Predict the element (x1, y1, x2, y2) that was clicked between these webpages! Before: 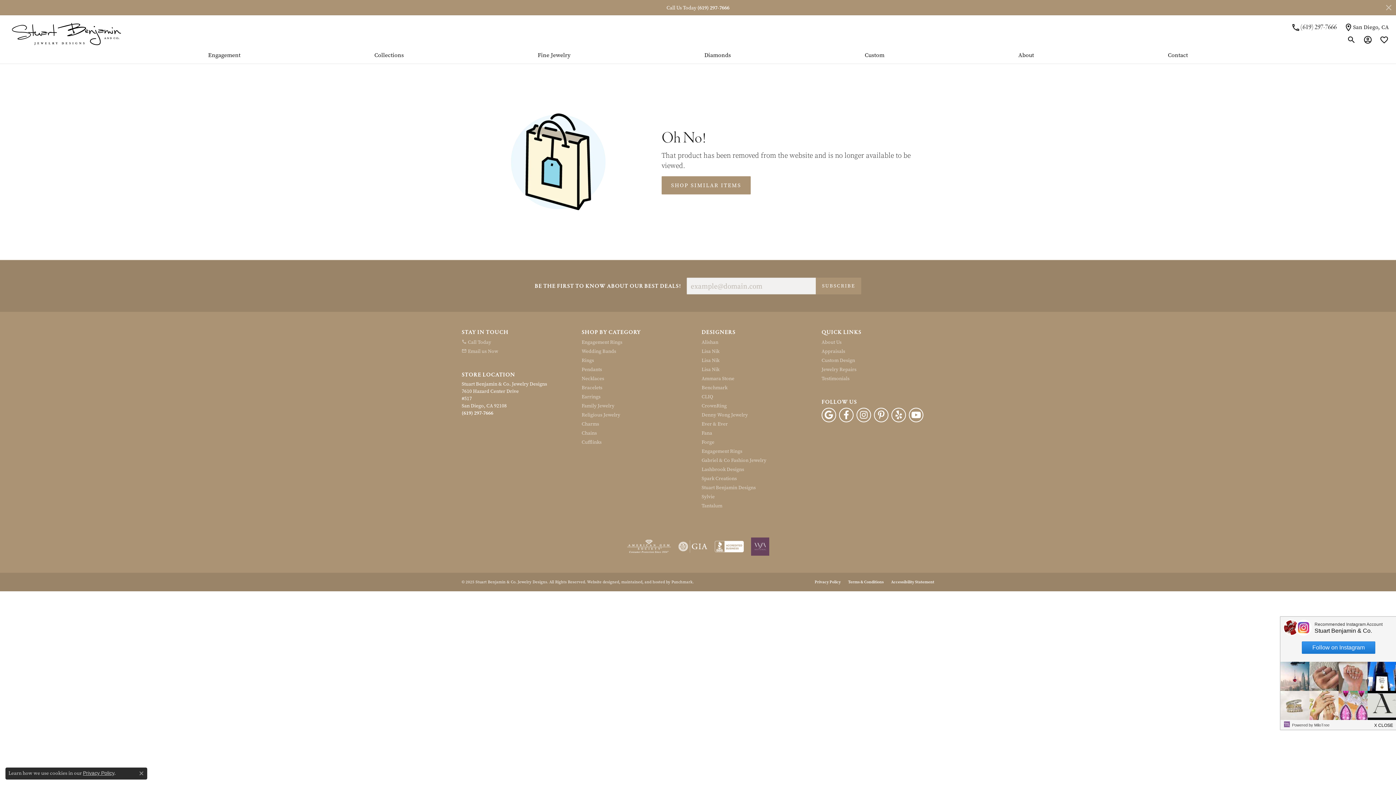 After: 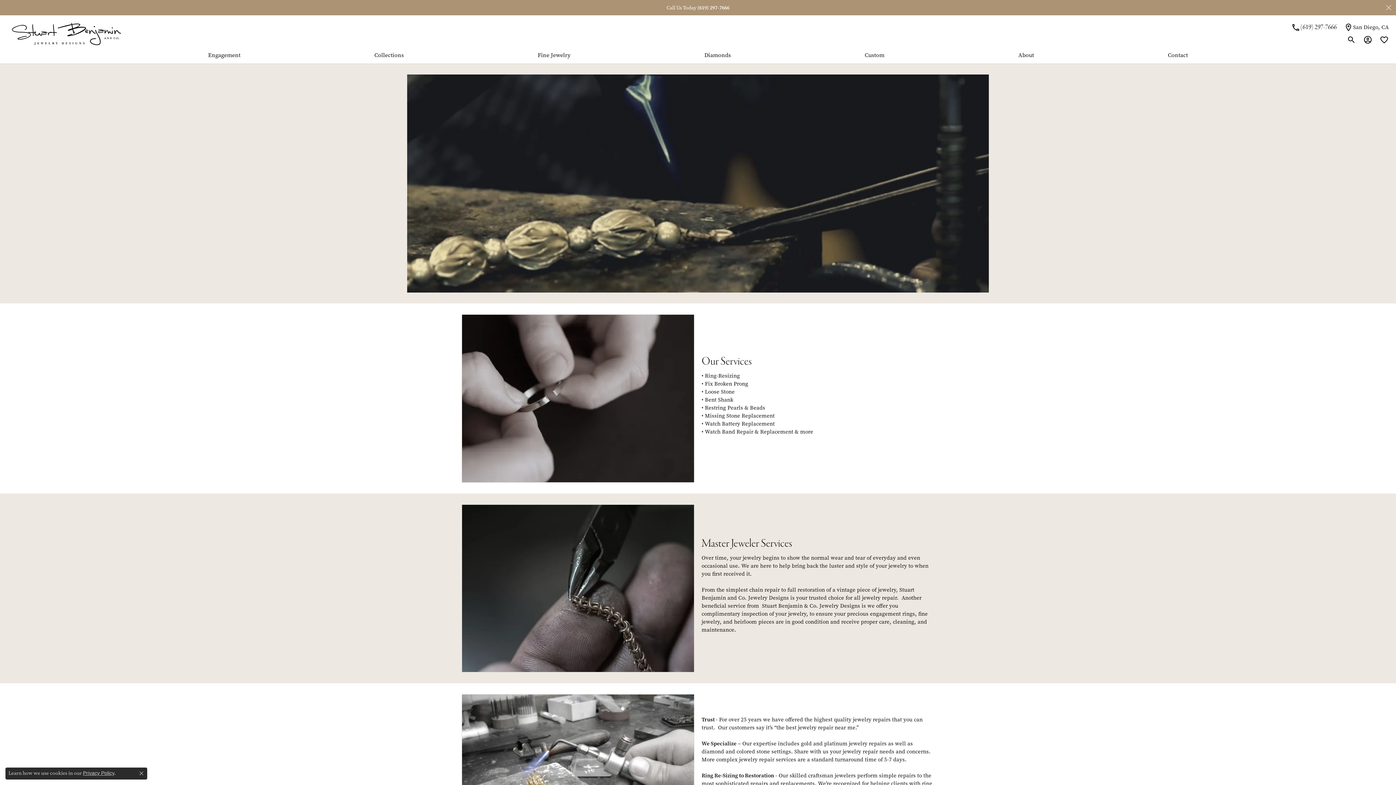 Action: label: Jewelry Repairs bbox: (821, 366, 934, 372)